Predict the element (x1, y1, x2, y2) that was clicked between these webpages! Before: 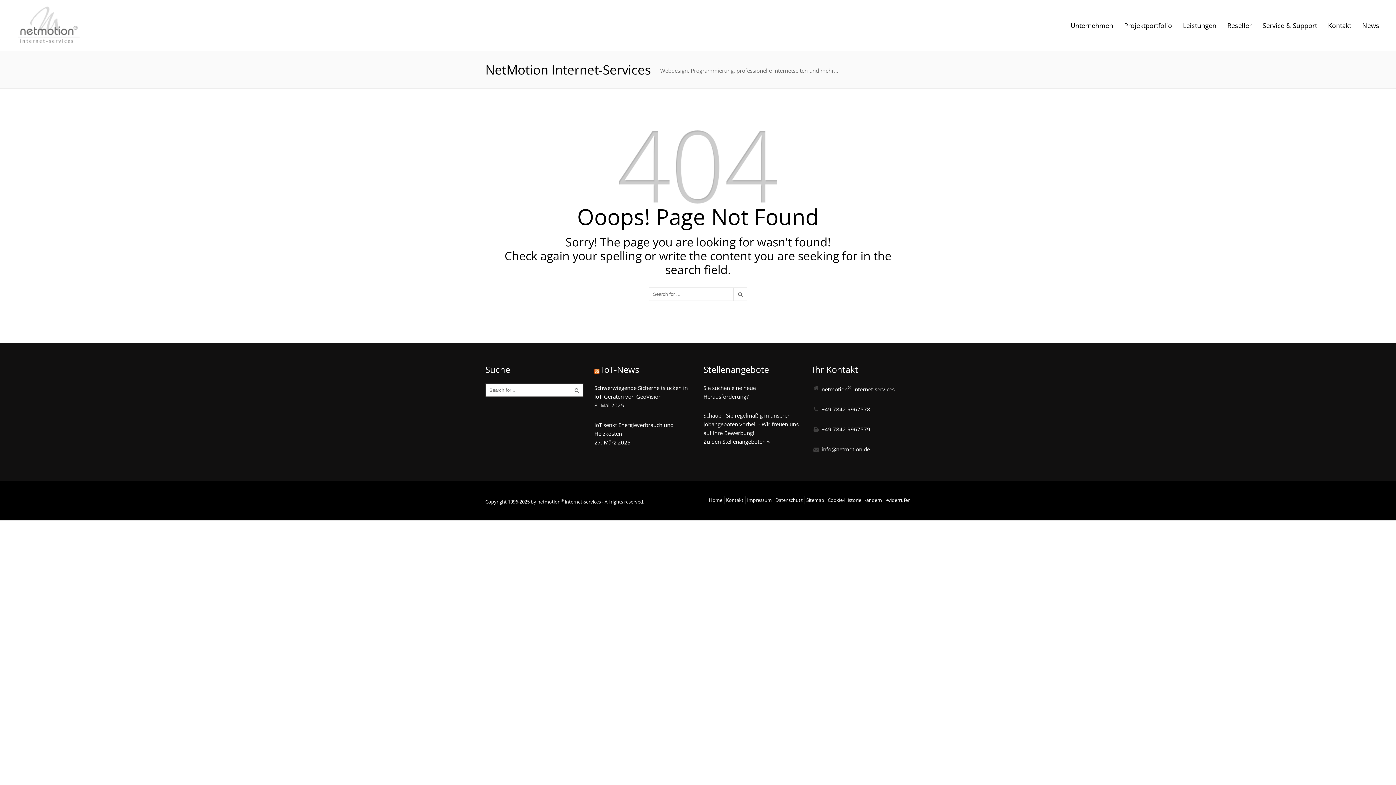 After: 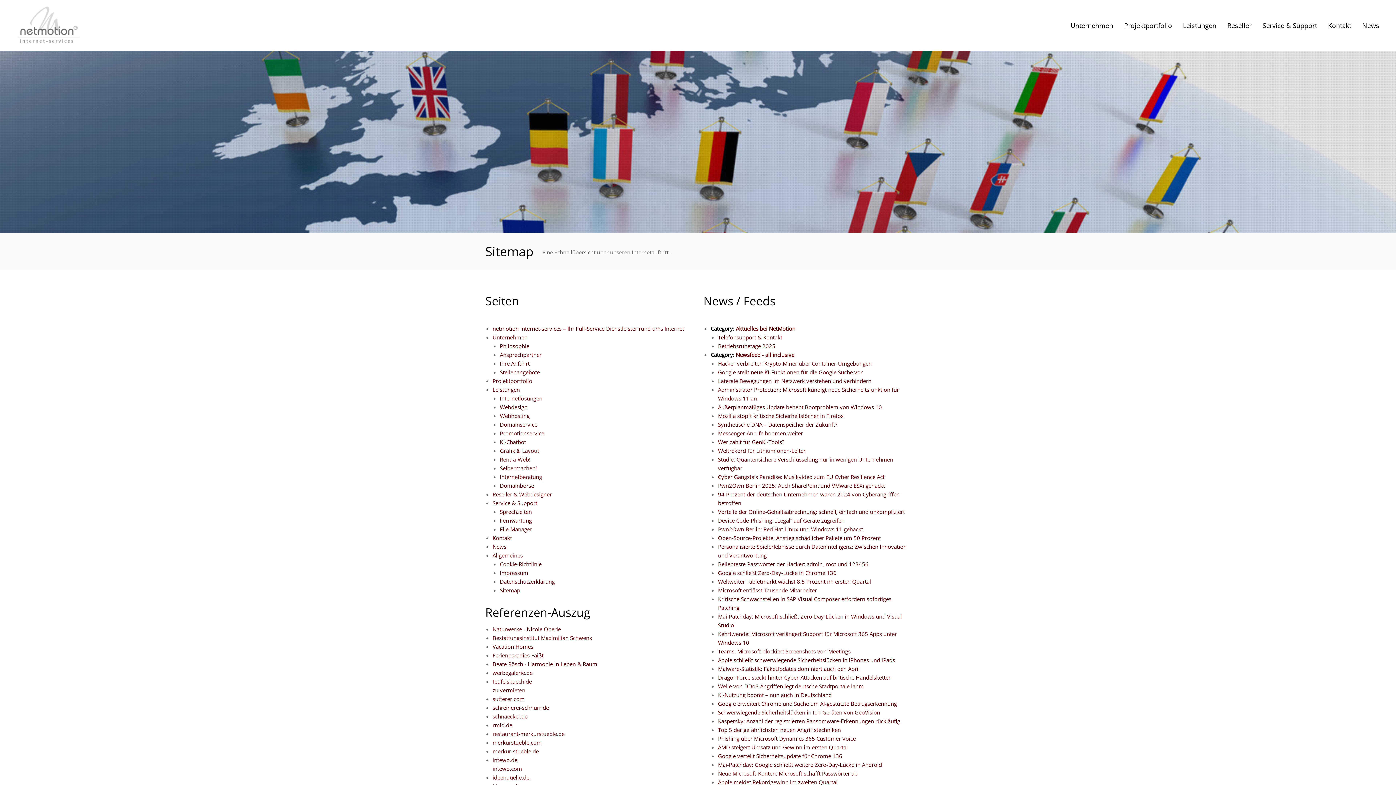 Action: bbox: (806, 497, 824, 503) label: Sitemap